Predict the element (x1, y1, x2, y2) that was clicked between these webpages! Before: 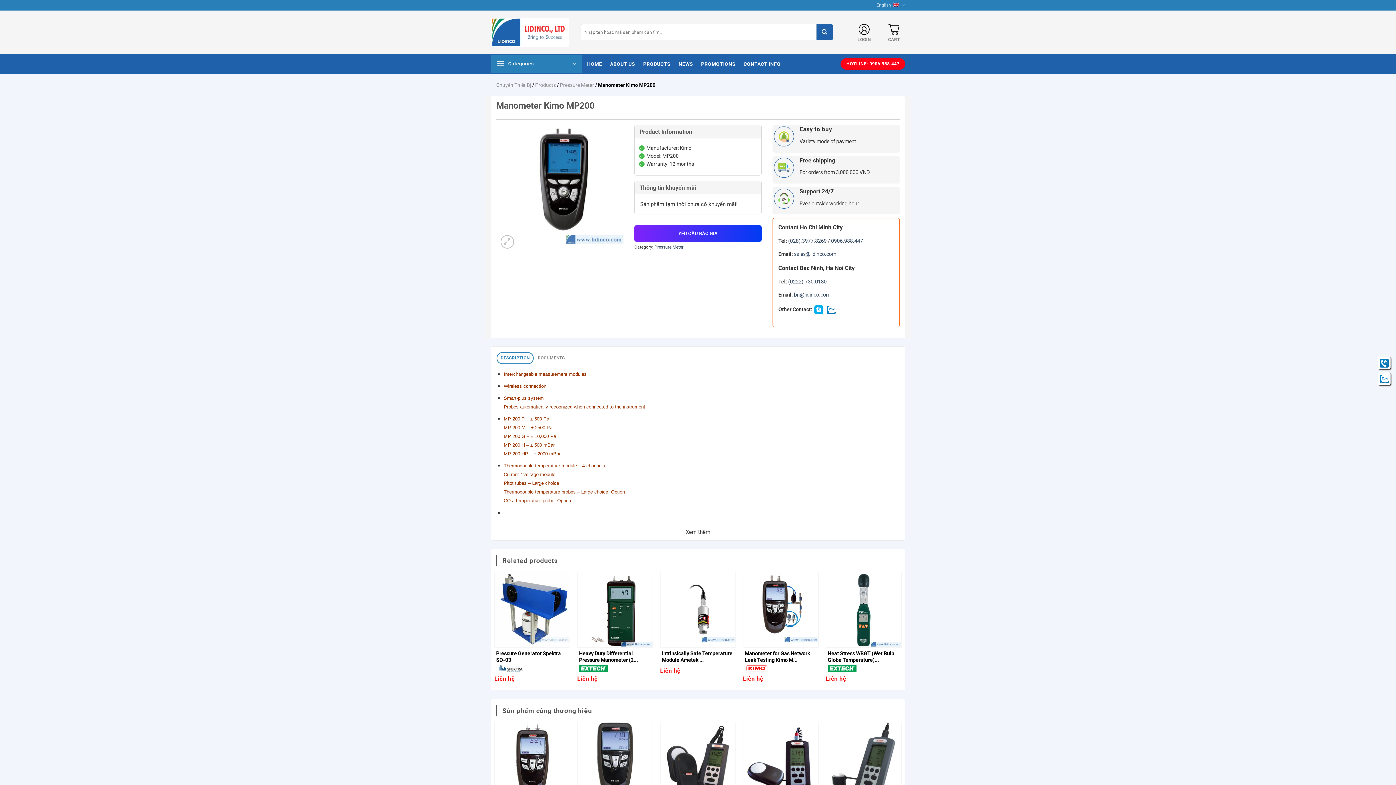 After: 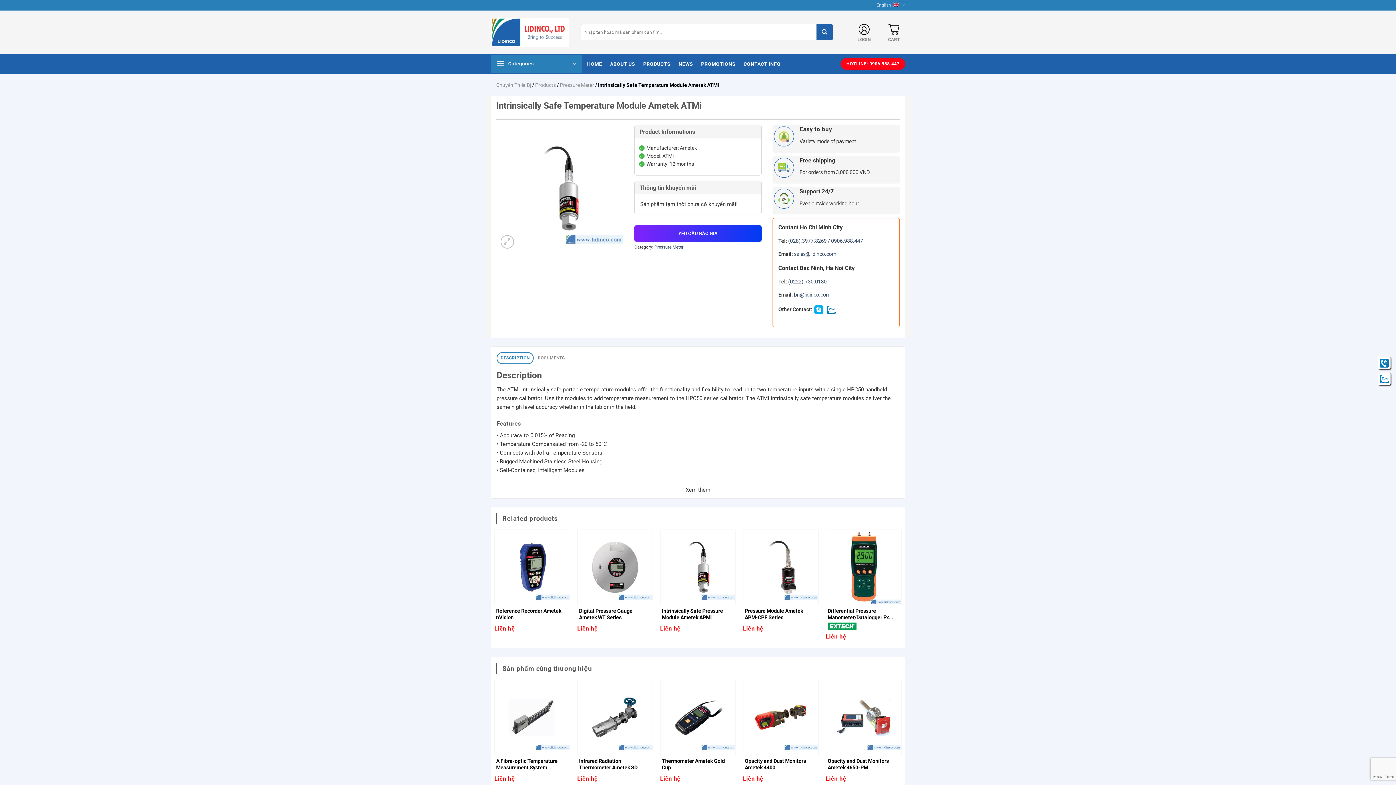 Action: label: Intrinsically Safe Temperature Module Ametek ... bbox: (662, 650, 734, 663)